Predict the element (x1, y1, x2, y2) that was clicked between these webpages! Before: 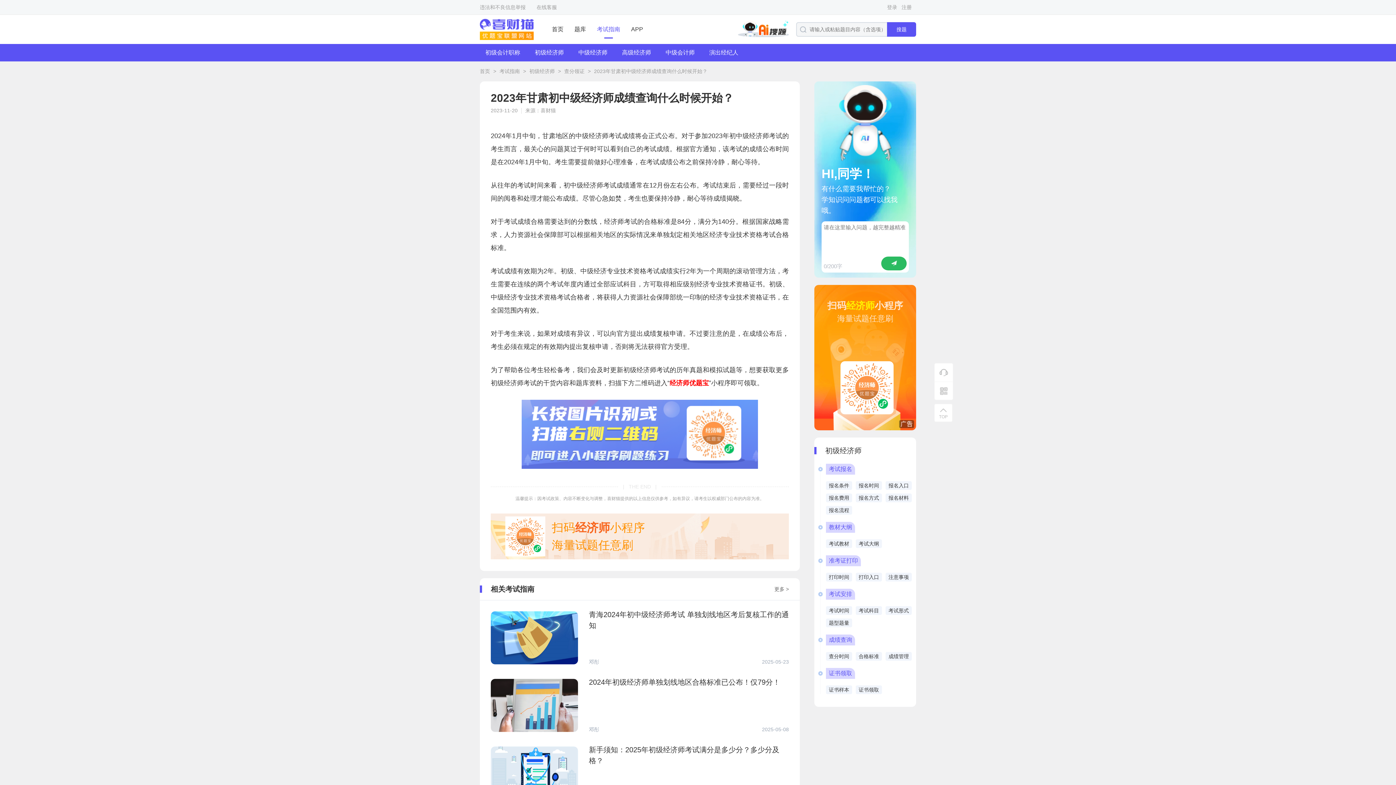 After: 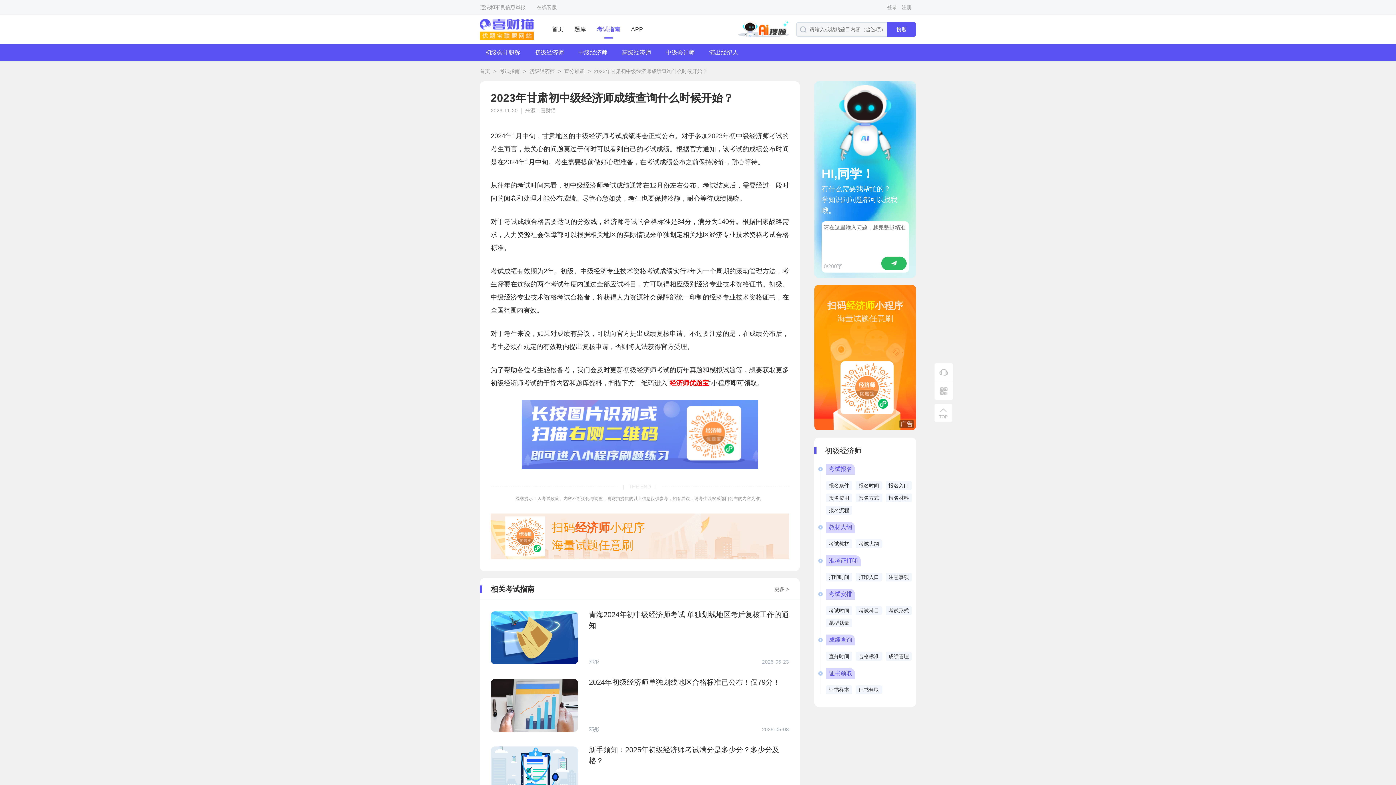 Action: label: 打印时间 bbox: (826, 573, 852, 581)